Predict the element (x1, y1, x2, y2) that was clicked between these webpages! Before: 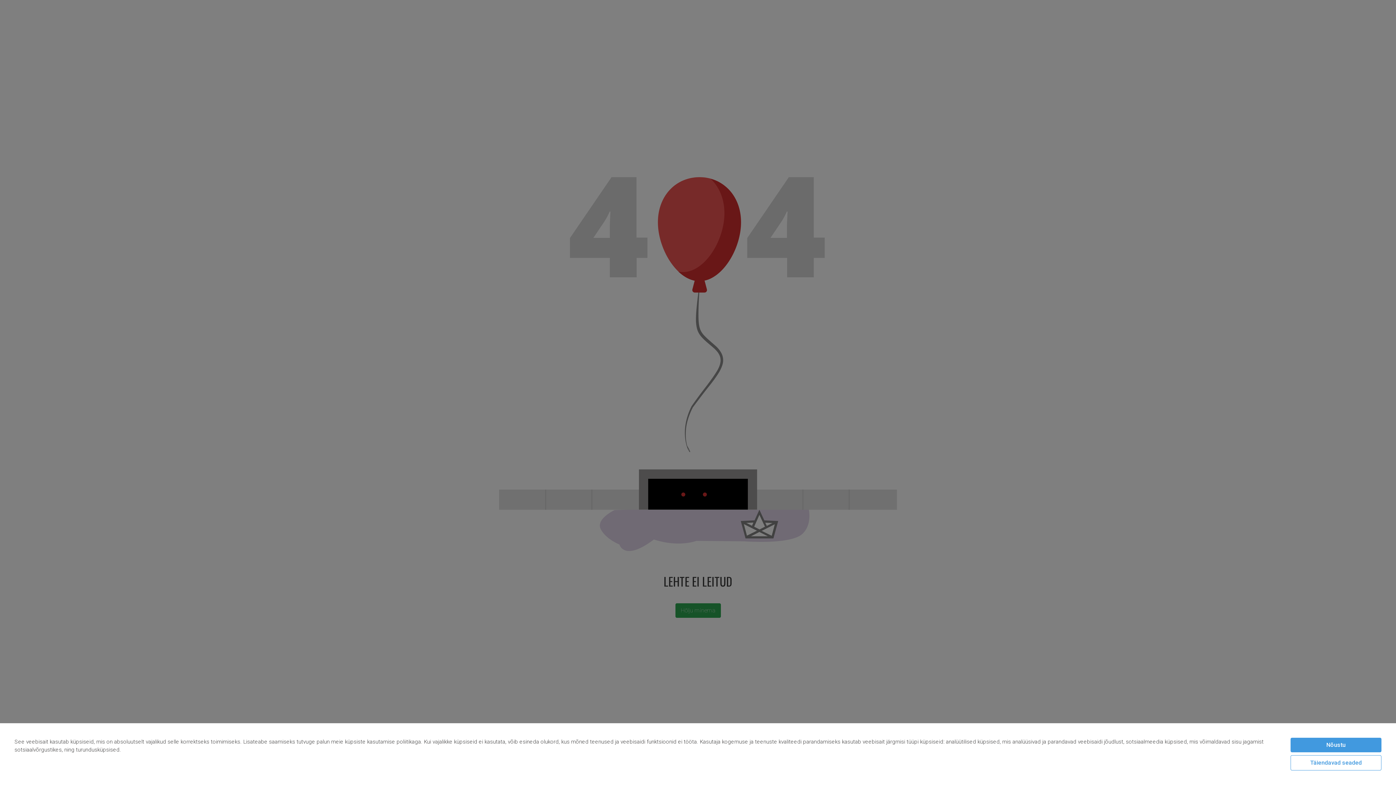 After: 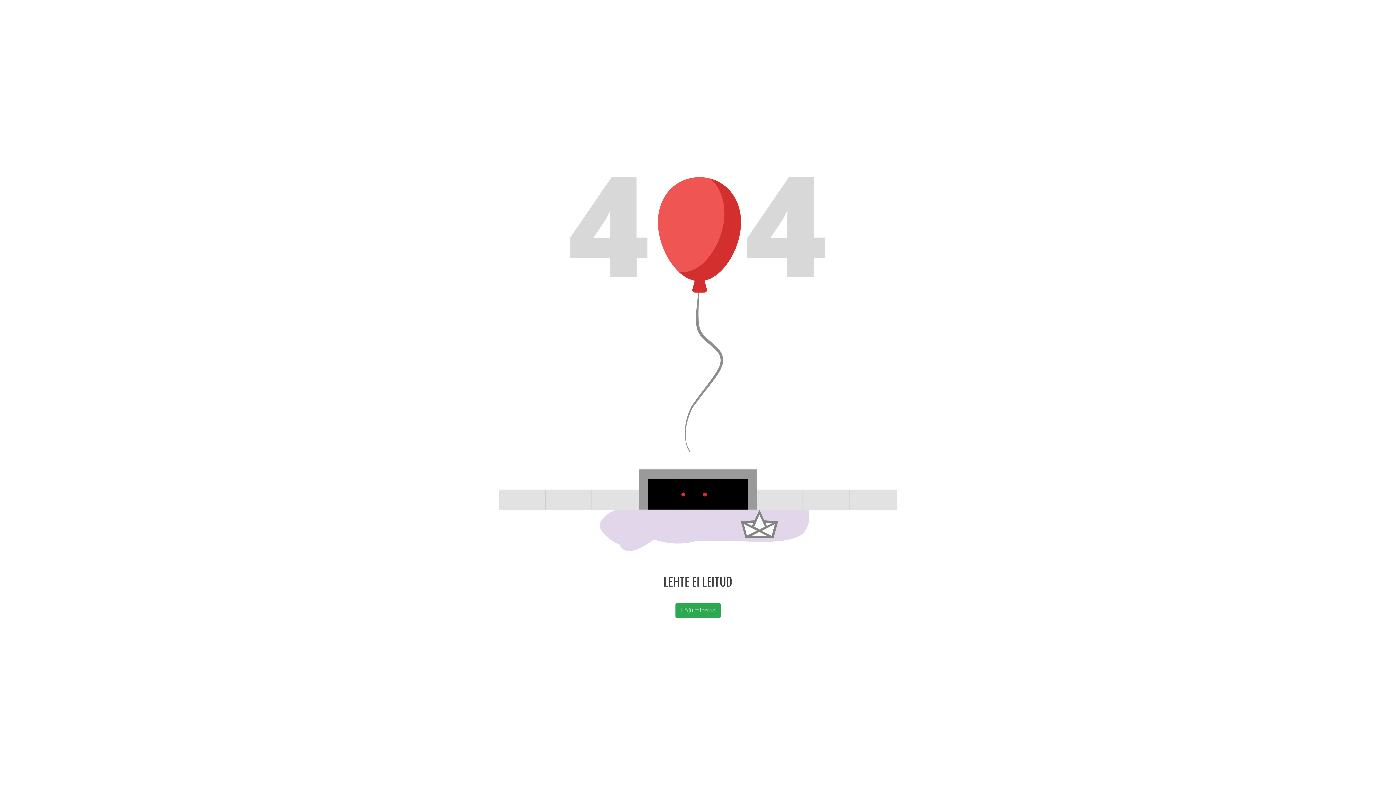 Action: bbox: (1290, 738, 1381, 752) label: Nõustu